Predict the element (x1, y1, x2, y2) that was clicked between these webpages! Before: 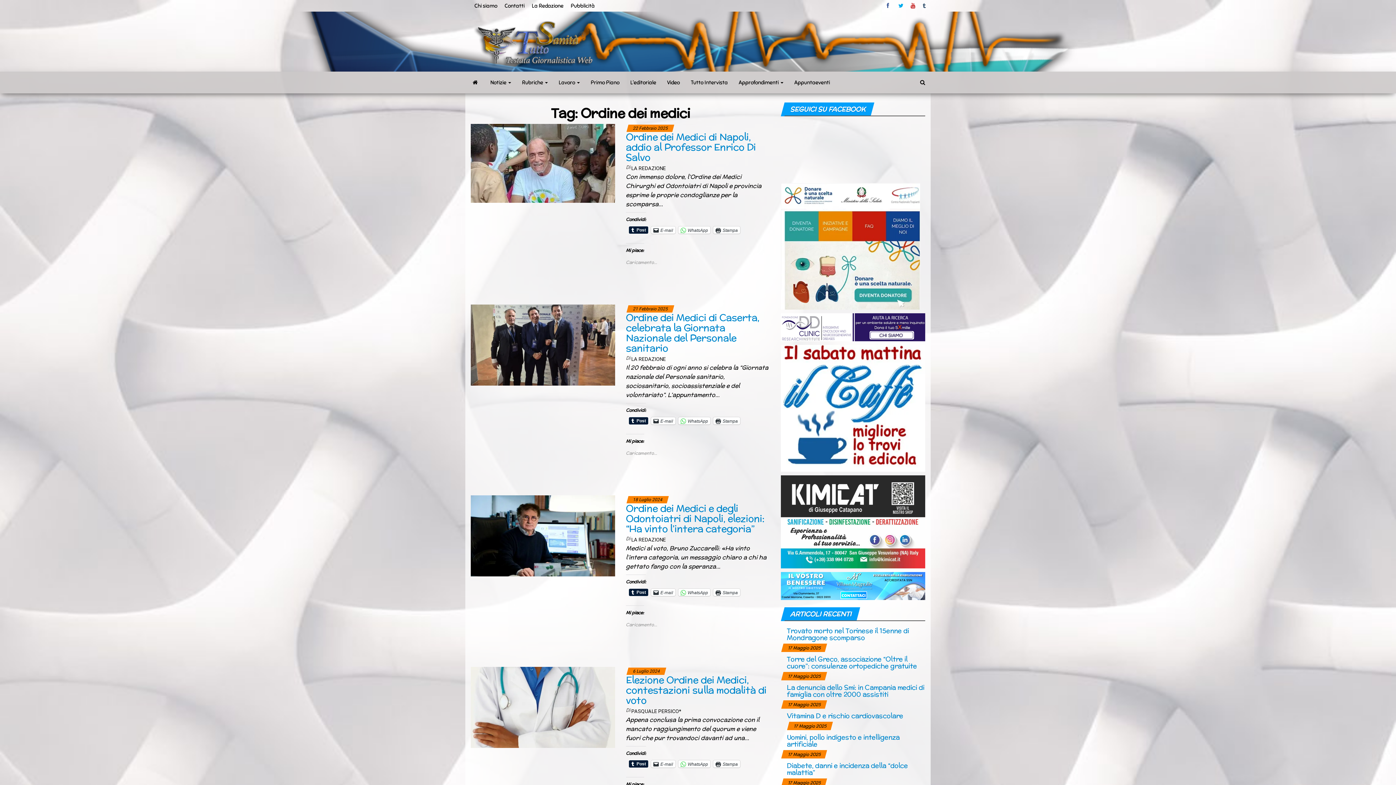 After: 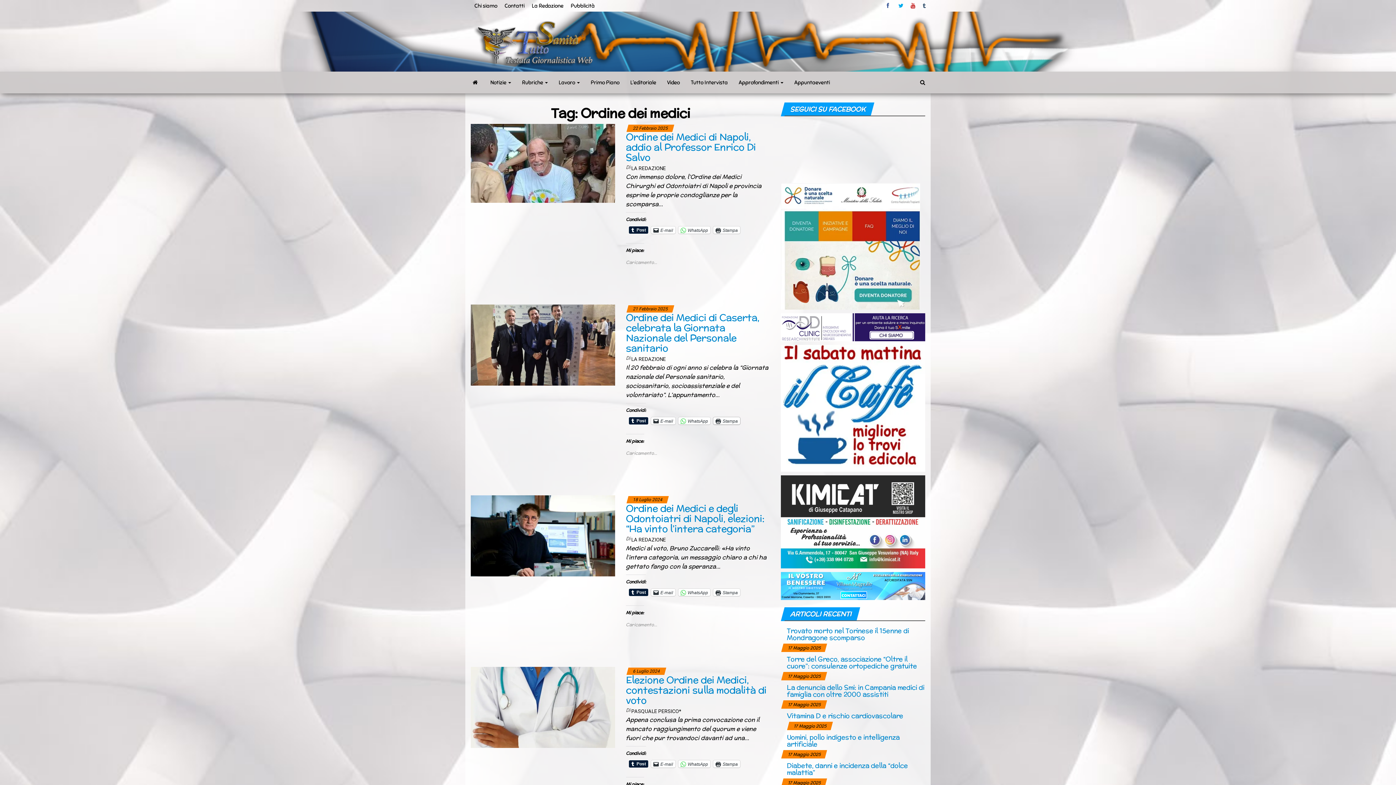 Action: label: Stampa bbox: (713, 417, 740, 424)